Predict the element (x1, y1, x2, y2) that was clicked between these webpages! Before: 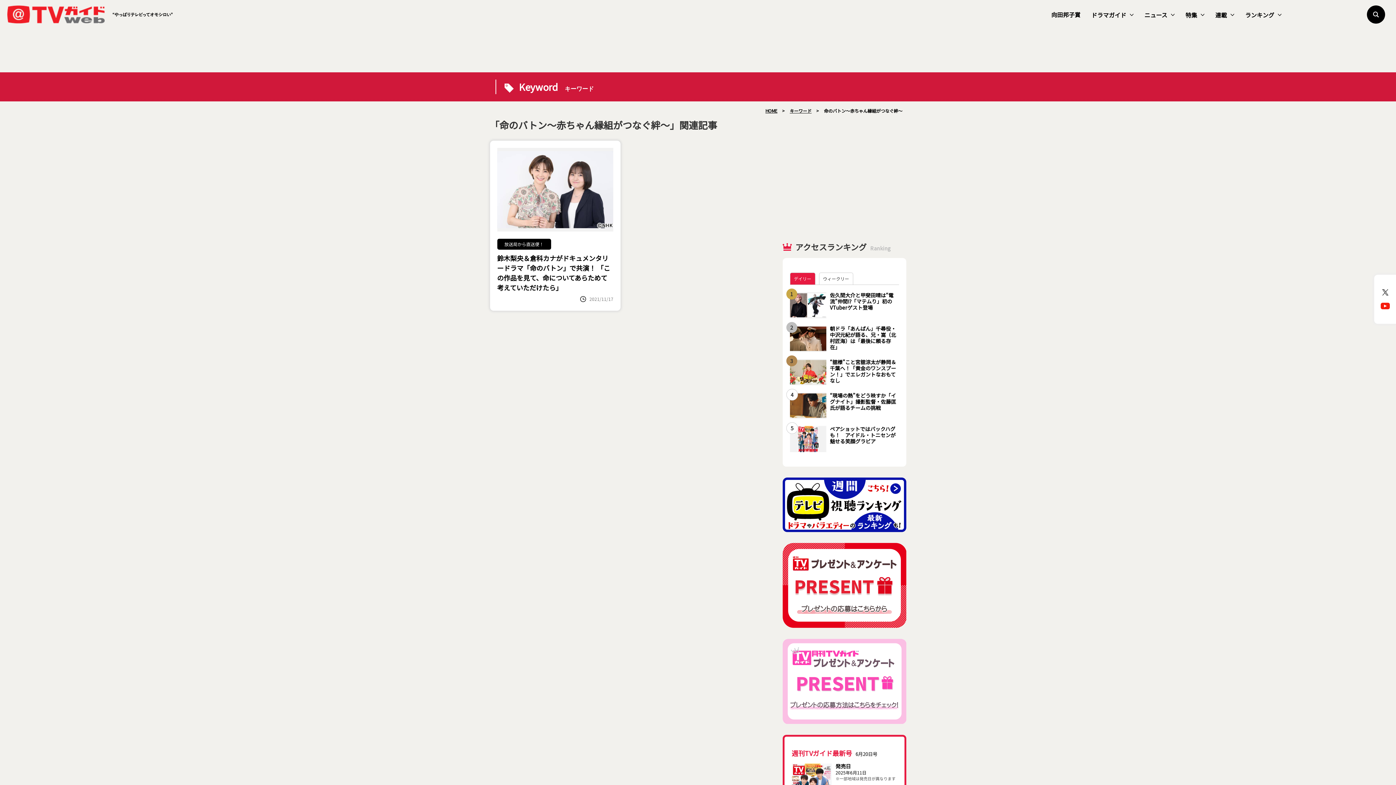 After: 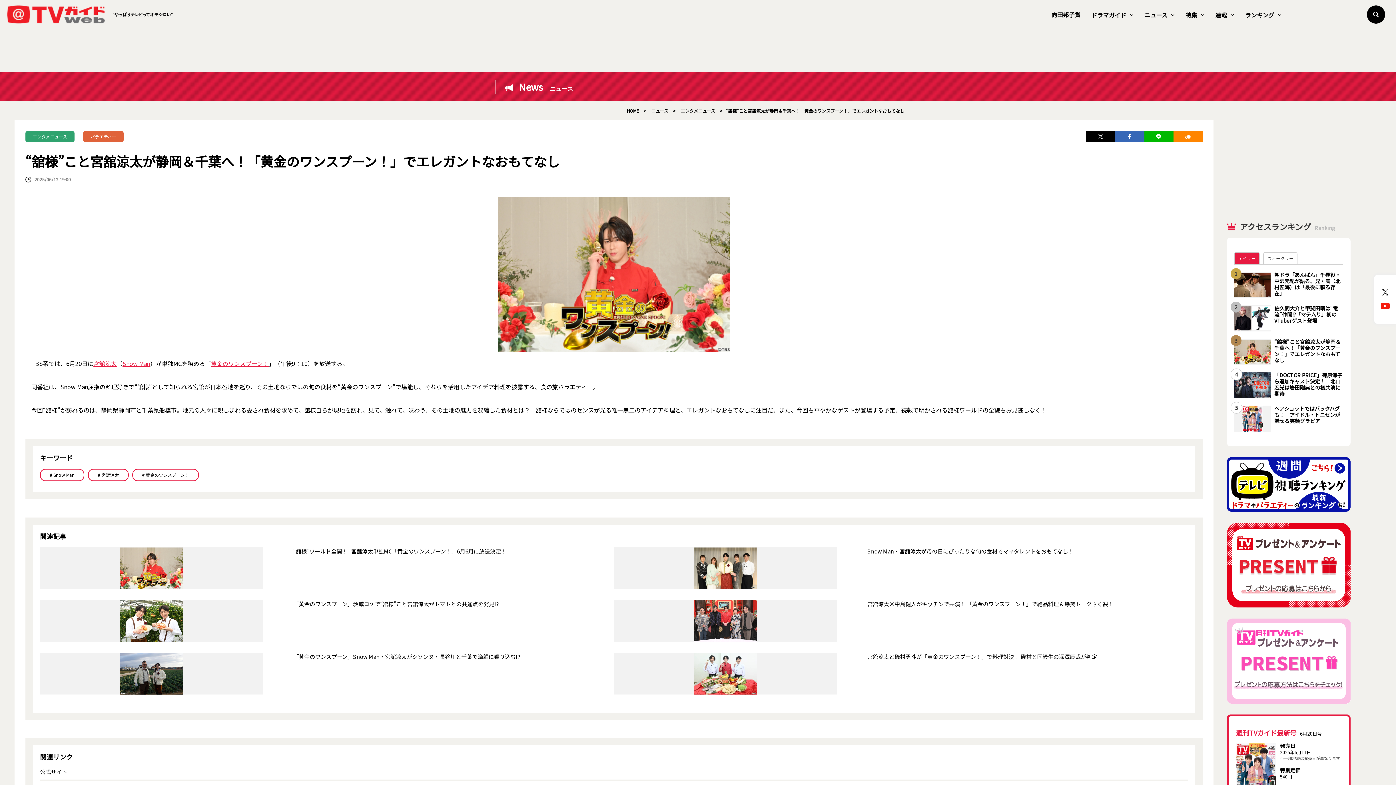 Action: bbox: (790, 359, 899, 385) label: “舘様”こと宮舘涼太が静岡＆千葉へ！「黄金のワンスプーン！」でエレガントなおもてなし